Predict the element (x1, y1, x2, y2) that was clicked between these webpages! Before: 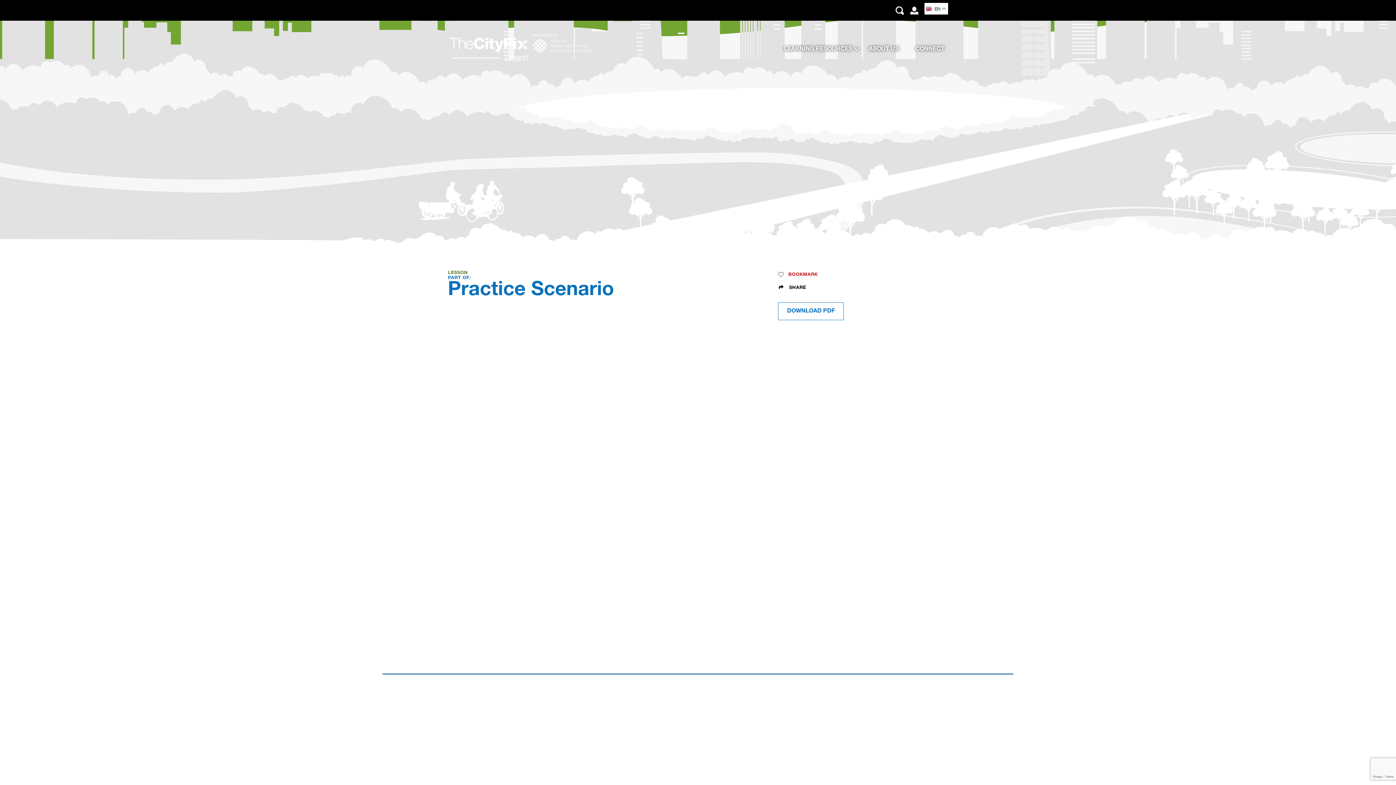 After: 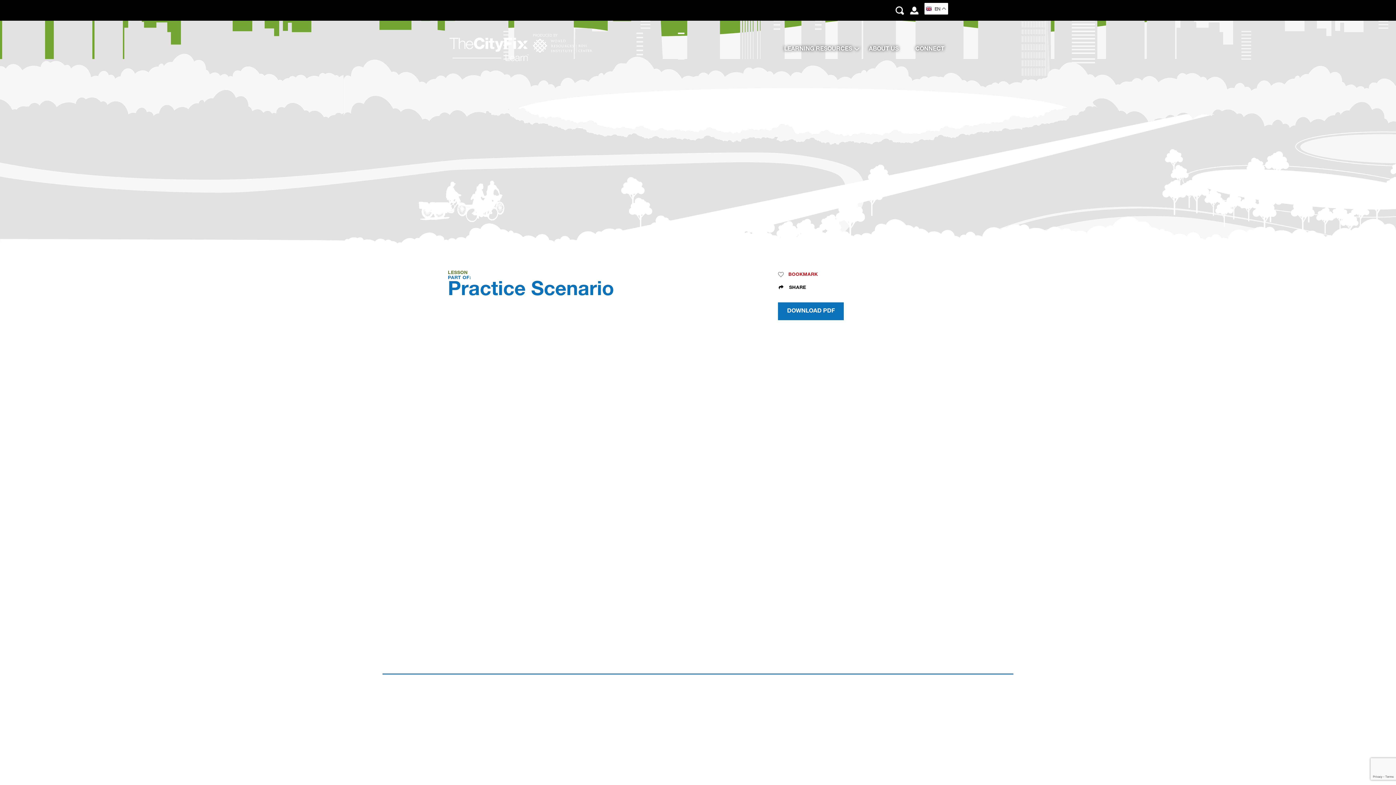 Action: bbox: (778, 302, 844, 320) label: DOWNLOAD PDF